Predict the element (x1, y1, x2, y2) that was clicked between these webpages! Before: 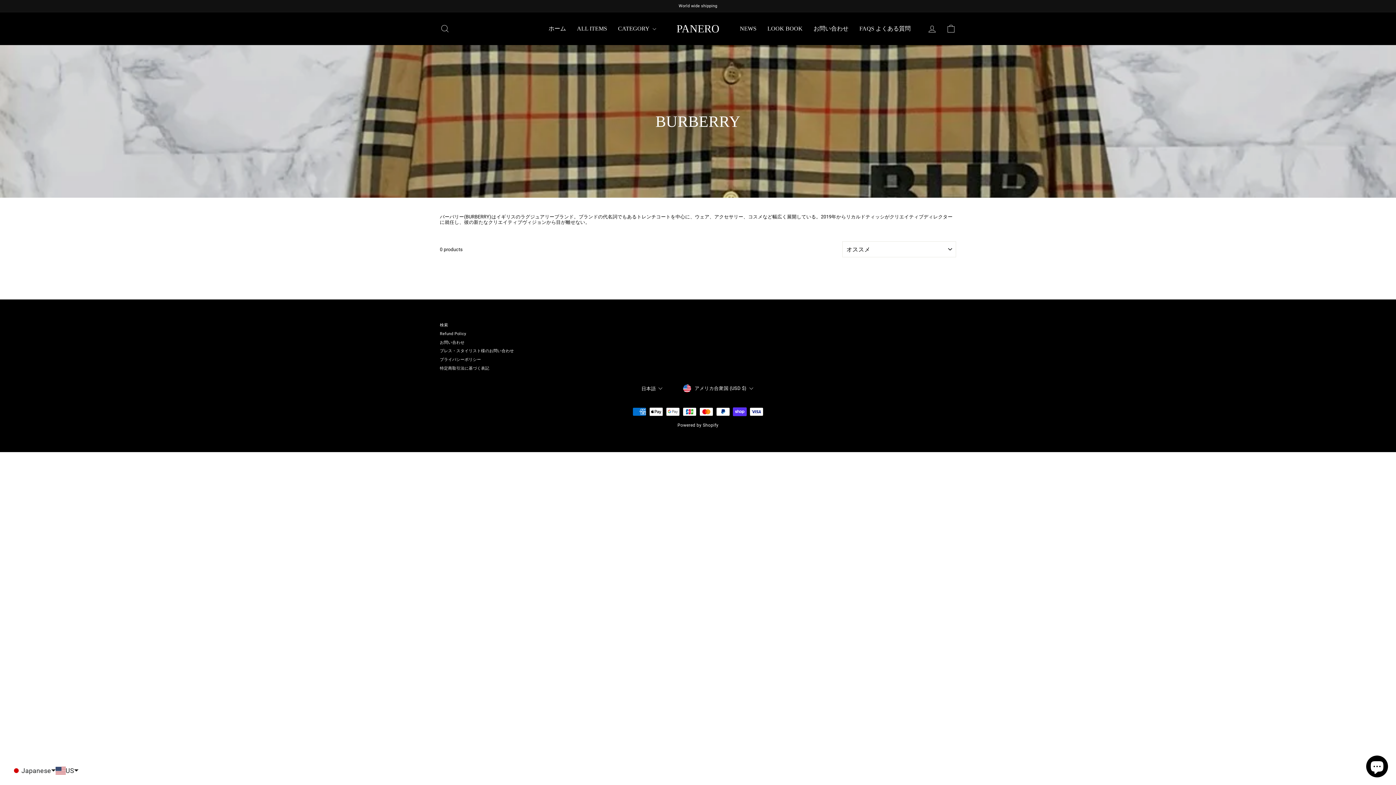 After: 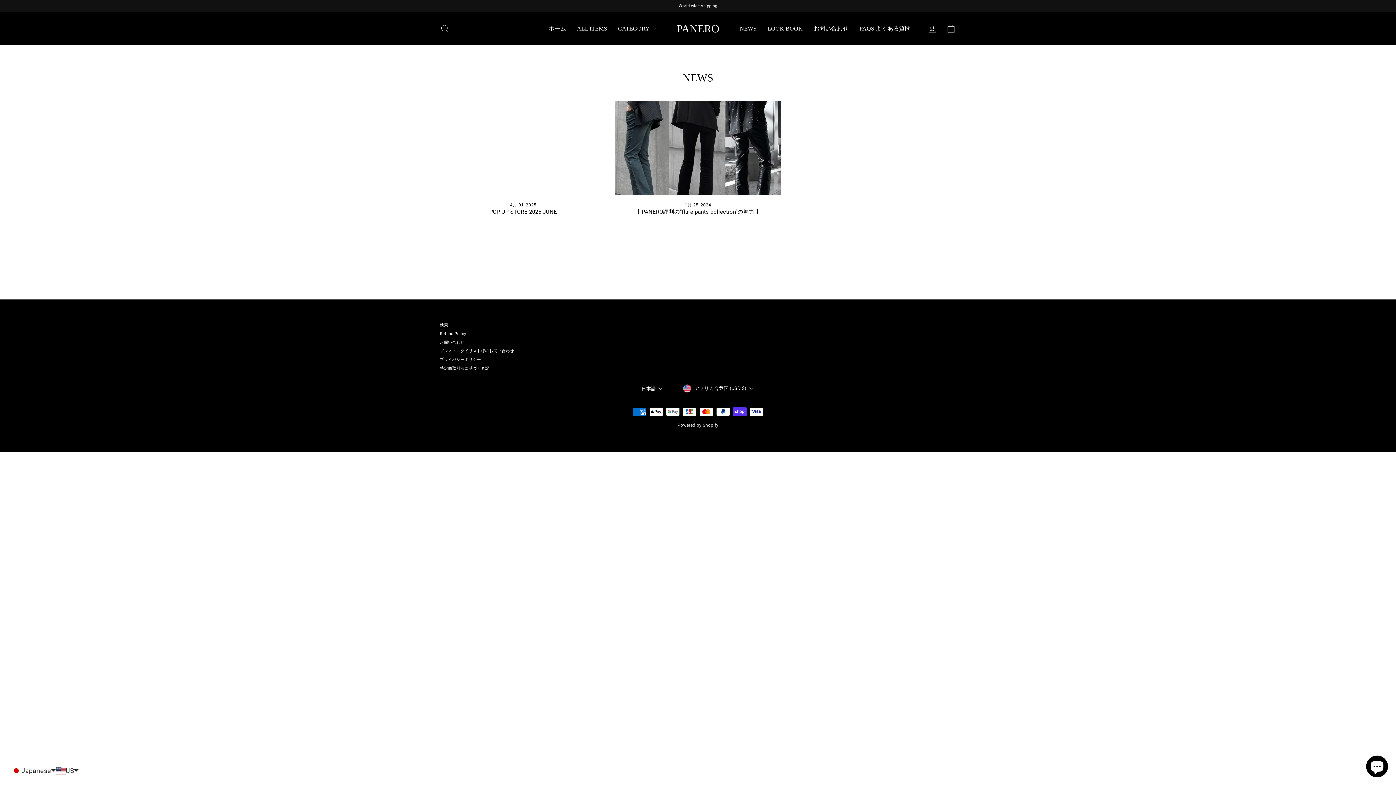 Action: label: NEWS bbox: (734, 23, 762, 34)